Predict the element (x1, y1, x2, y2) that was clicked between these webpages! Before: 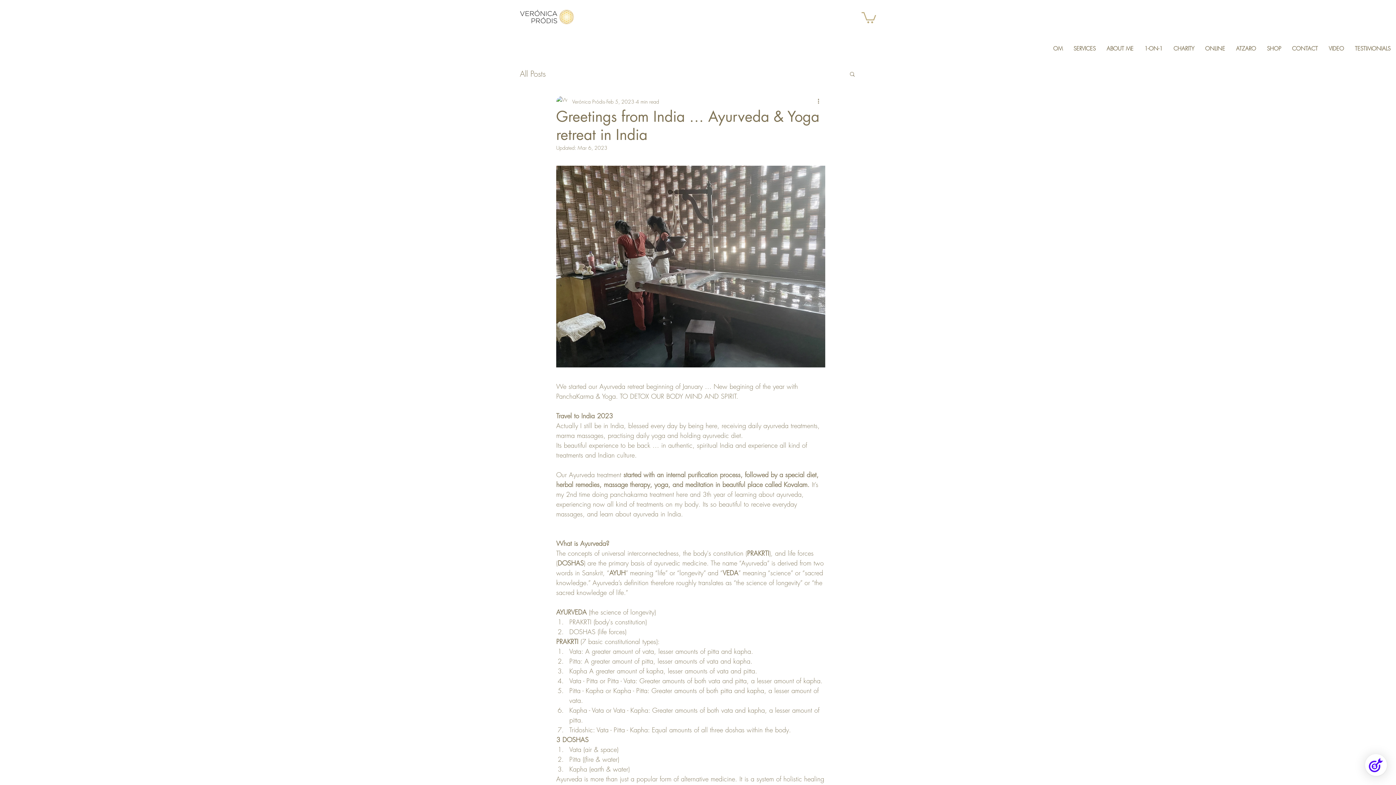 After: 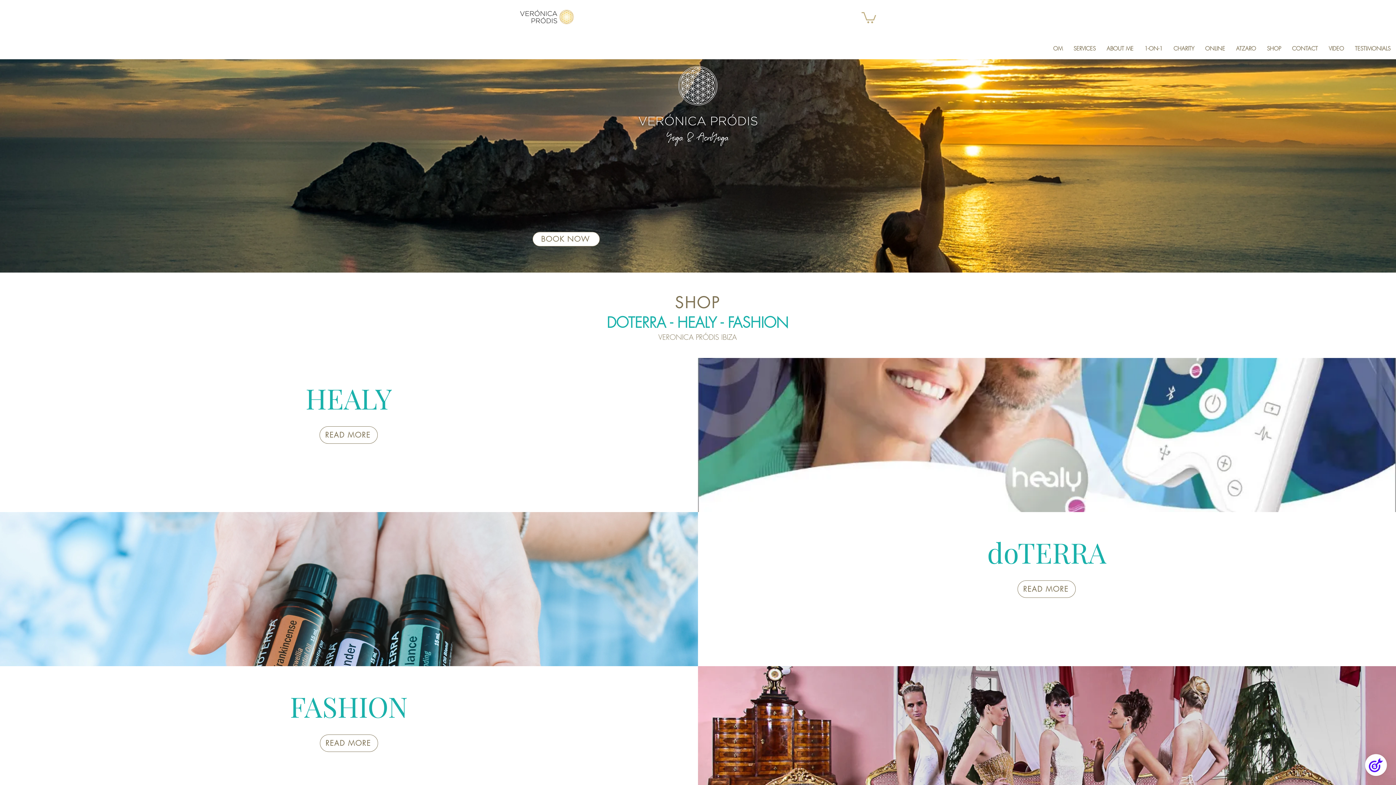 Action: label: SHOP bbox: (1261, 40, 1286, 56)